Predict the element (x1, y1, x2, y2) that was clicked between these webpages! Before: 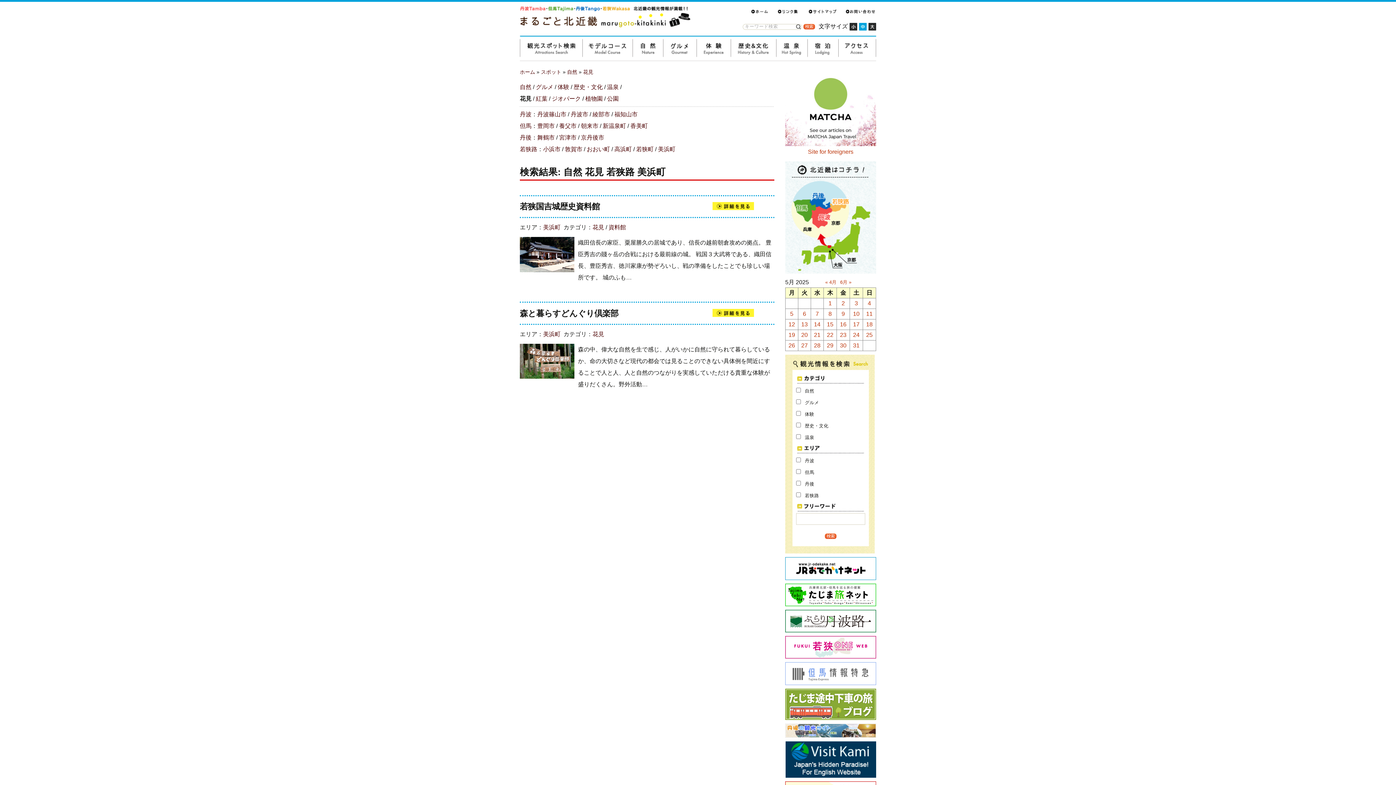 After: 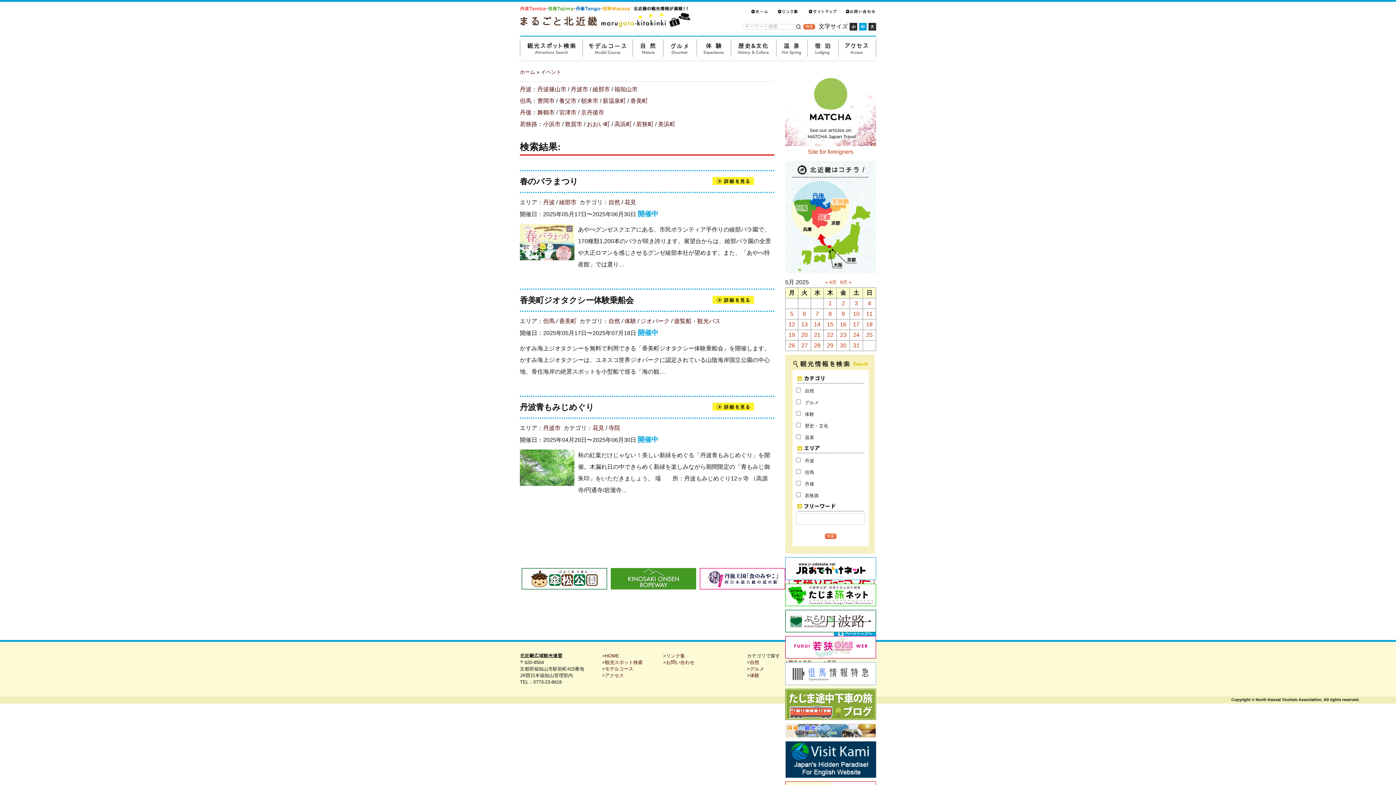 Action: label: 26 bbox: (785, 340, 798, 351)